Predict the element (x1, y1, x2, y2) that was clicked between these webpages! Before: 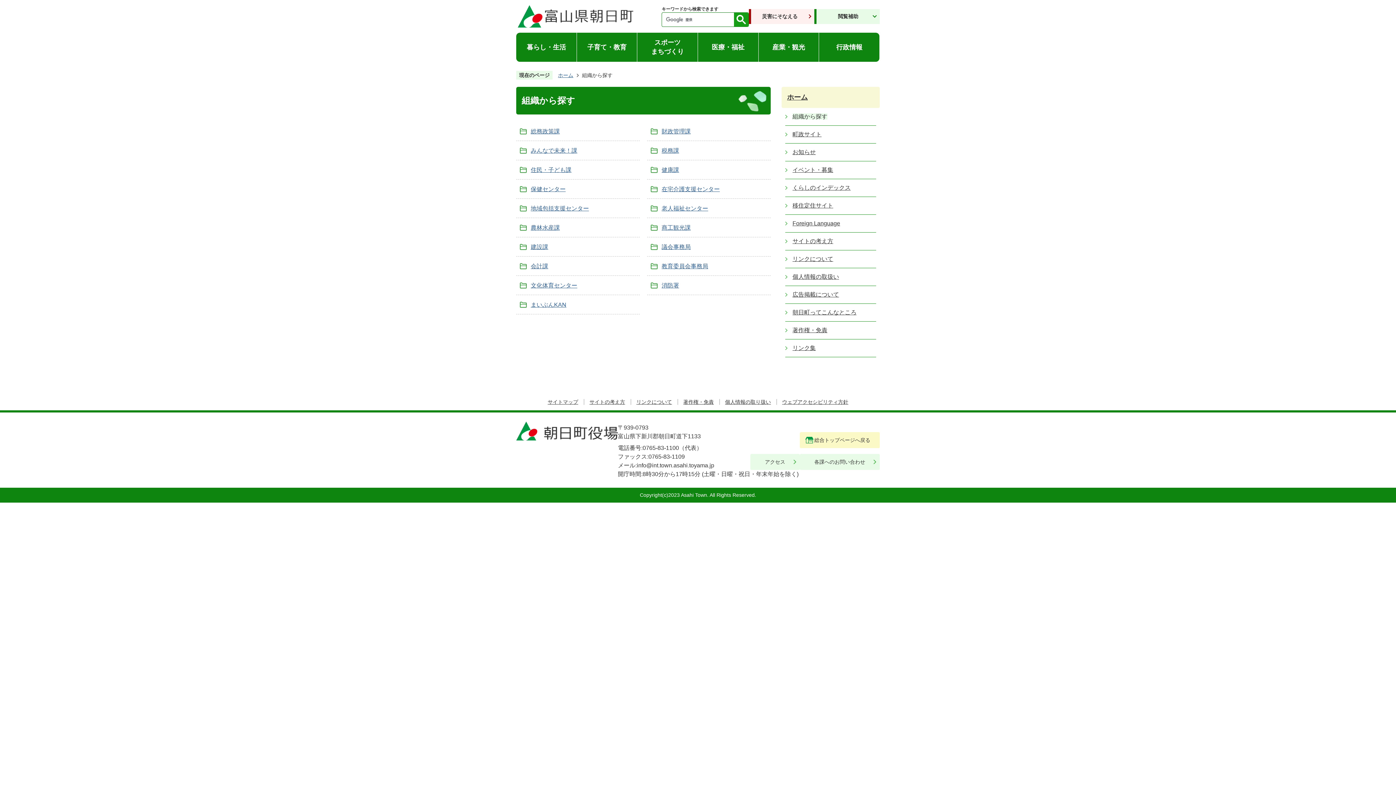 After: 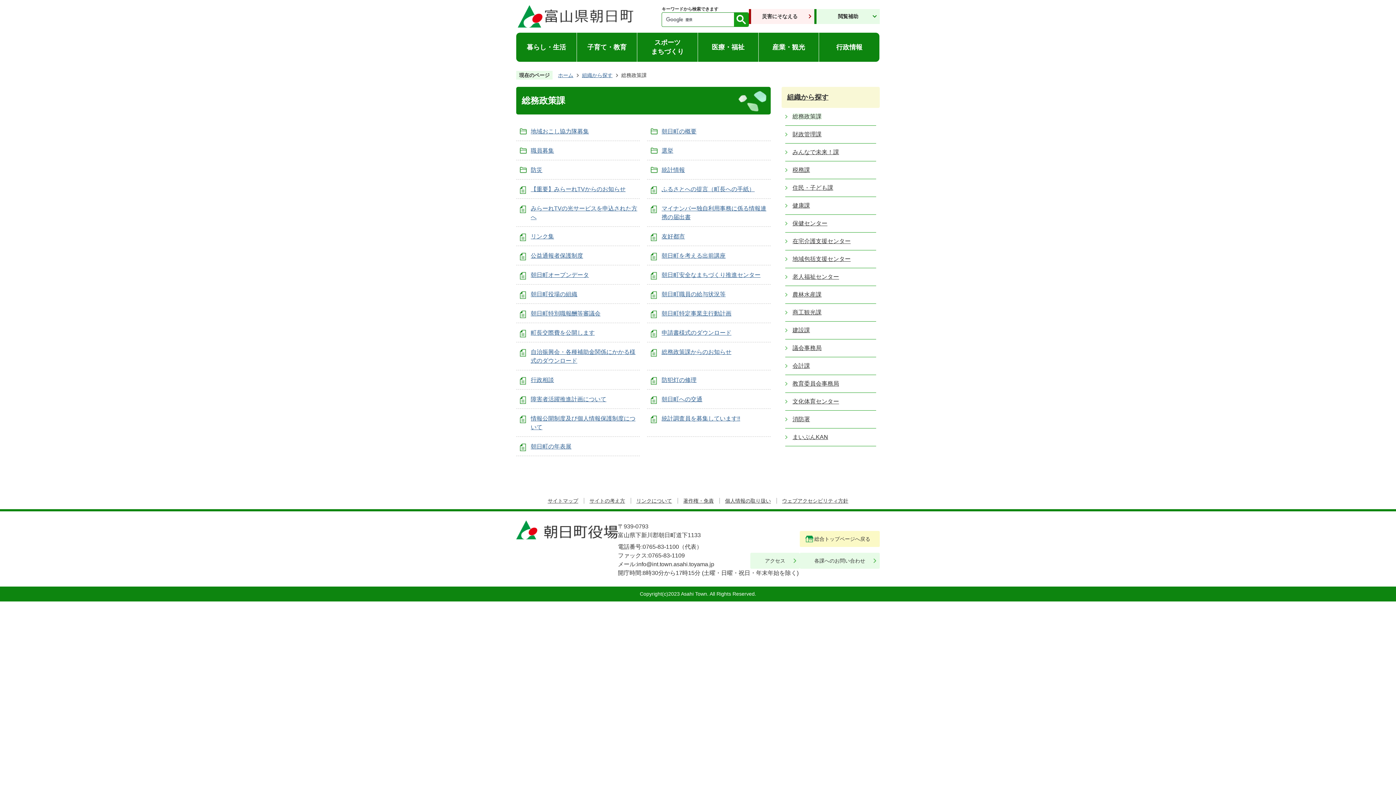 Action: label: 総務政策課 bbox: (530, 128, 560, 134)